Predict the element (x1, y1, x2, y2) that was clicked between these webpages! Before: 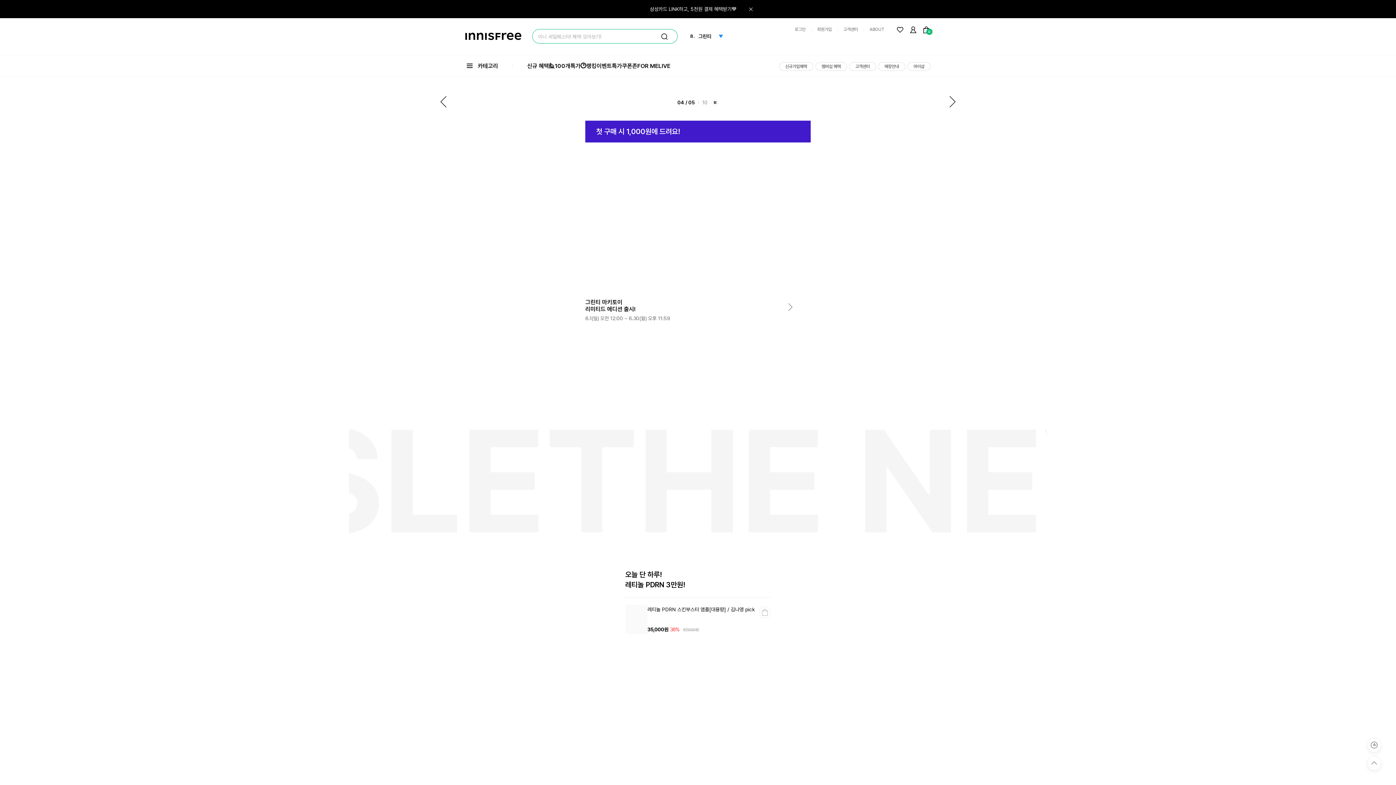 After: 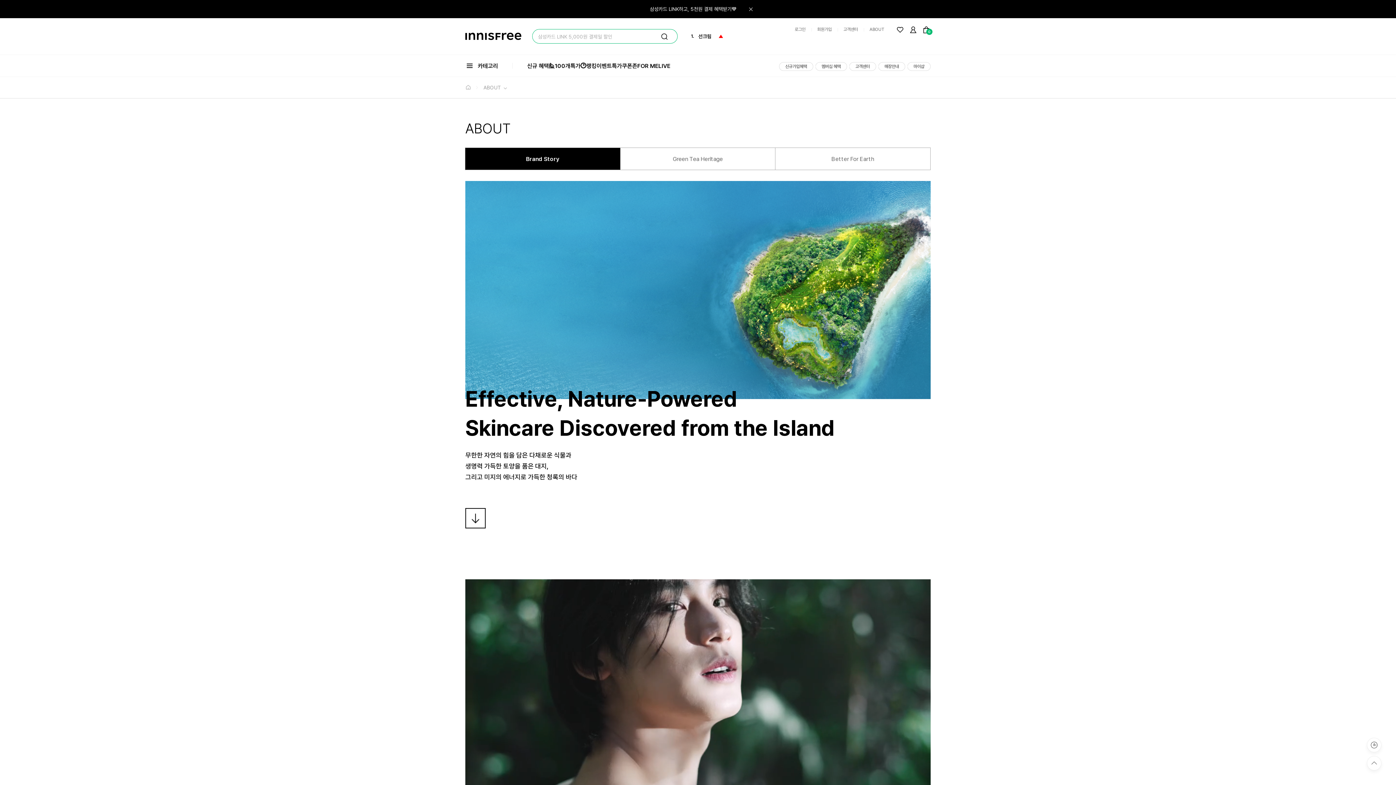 Action: bbox: (864, 25, 890, 33) label: ABOUT